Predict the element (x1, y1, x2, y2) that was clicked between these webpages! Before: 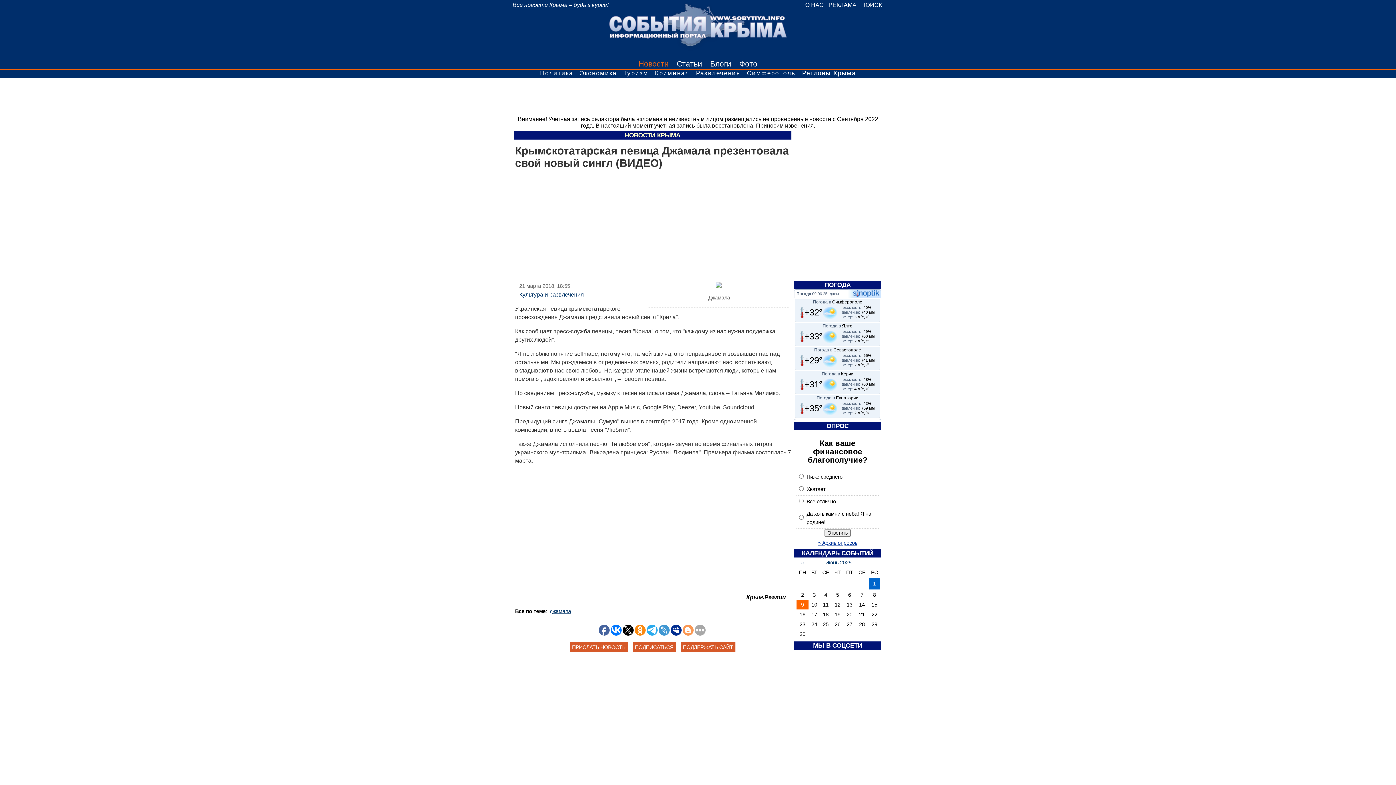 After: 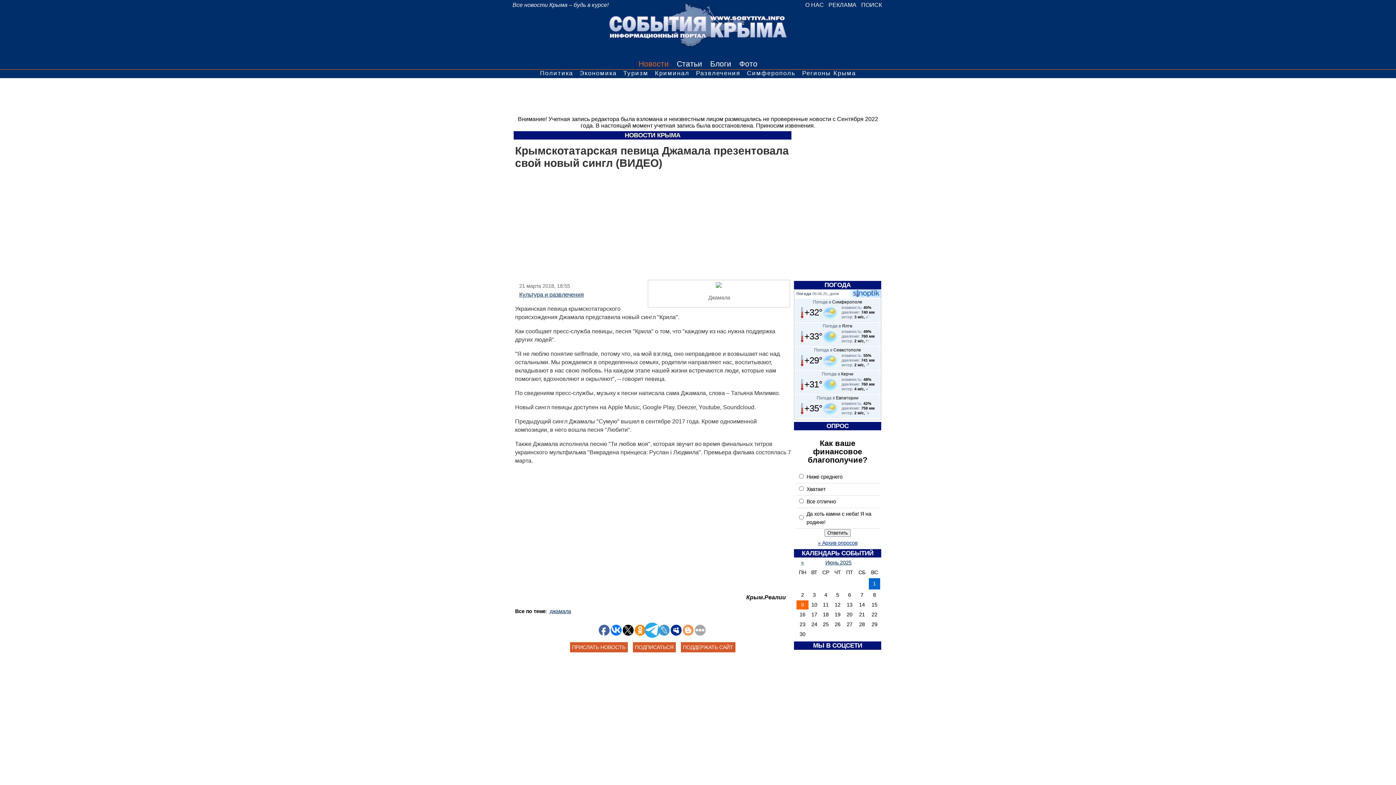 Action: bbox: (646, 625, 657, 636)